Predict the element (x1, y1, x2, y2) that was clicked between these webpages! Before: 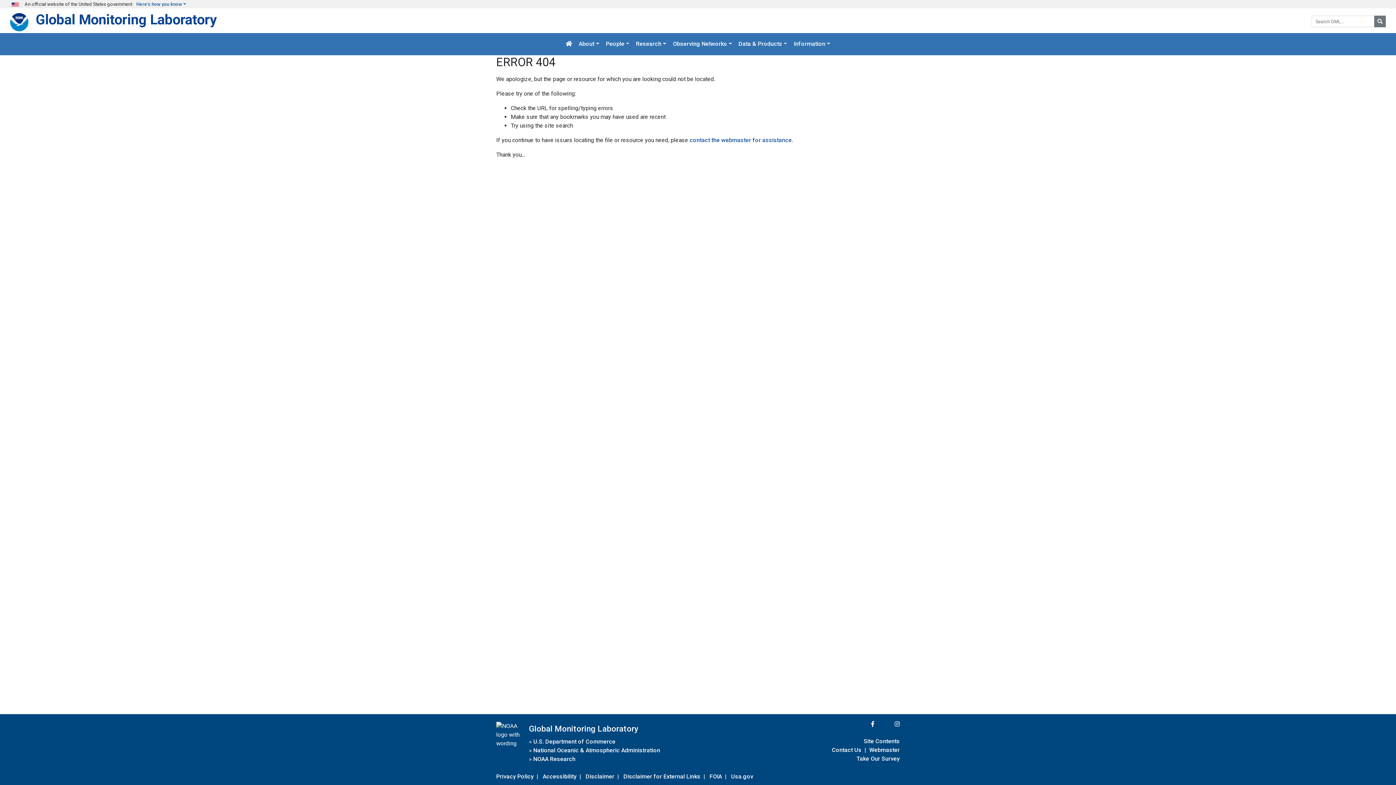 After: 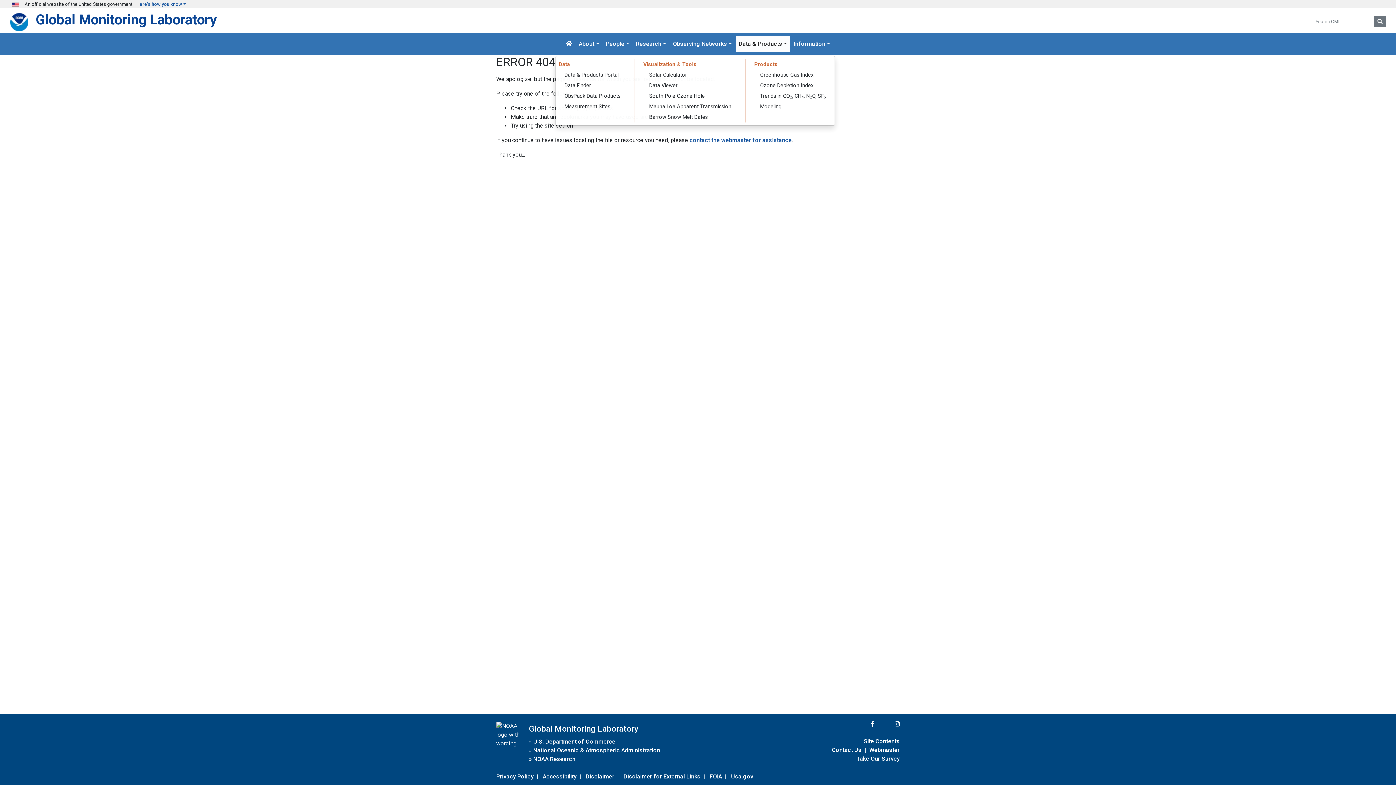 Action: bbox: (735, 36, 790, 52) label: Data & Products